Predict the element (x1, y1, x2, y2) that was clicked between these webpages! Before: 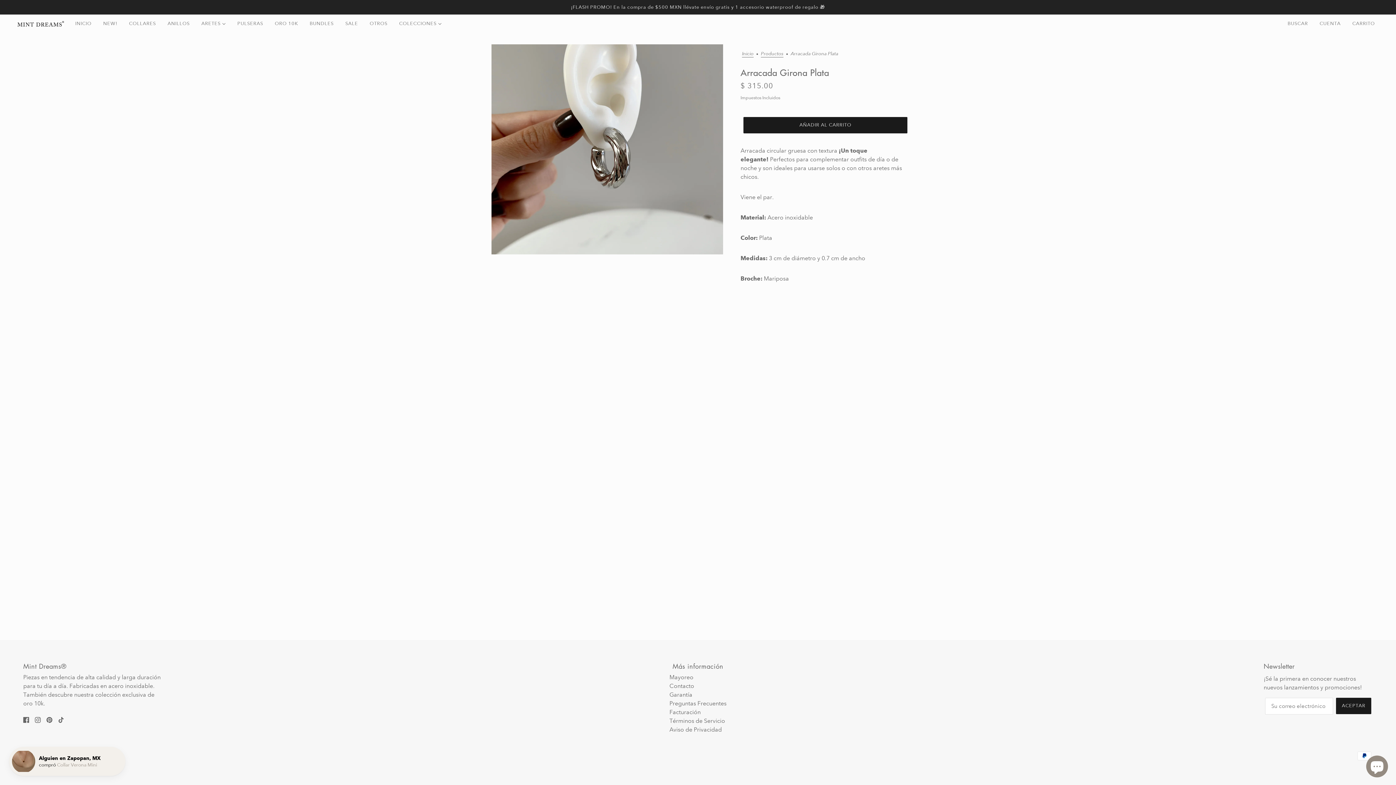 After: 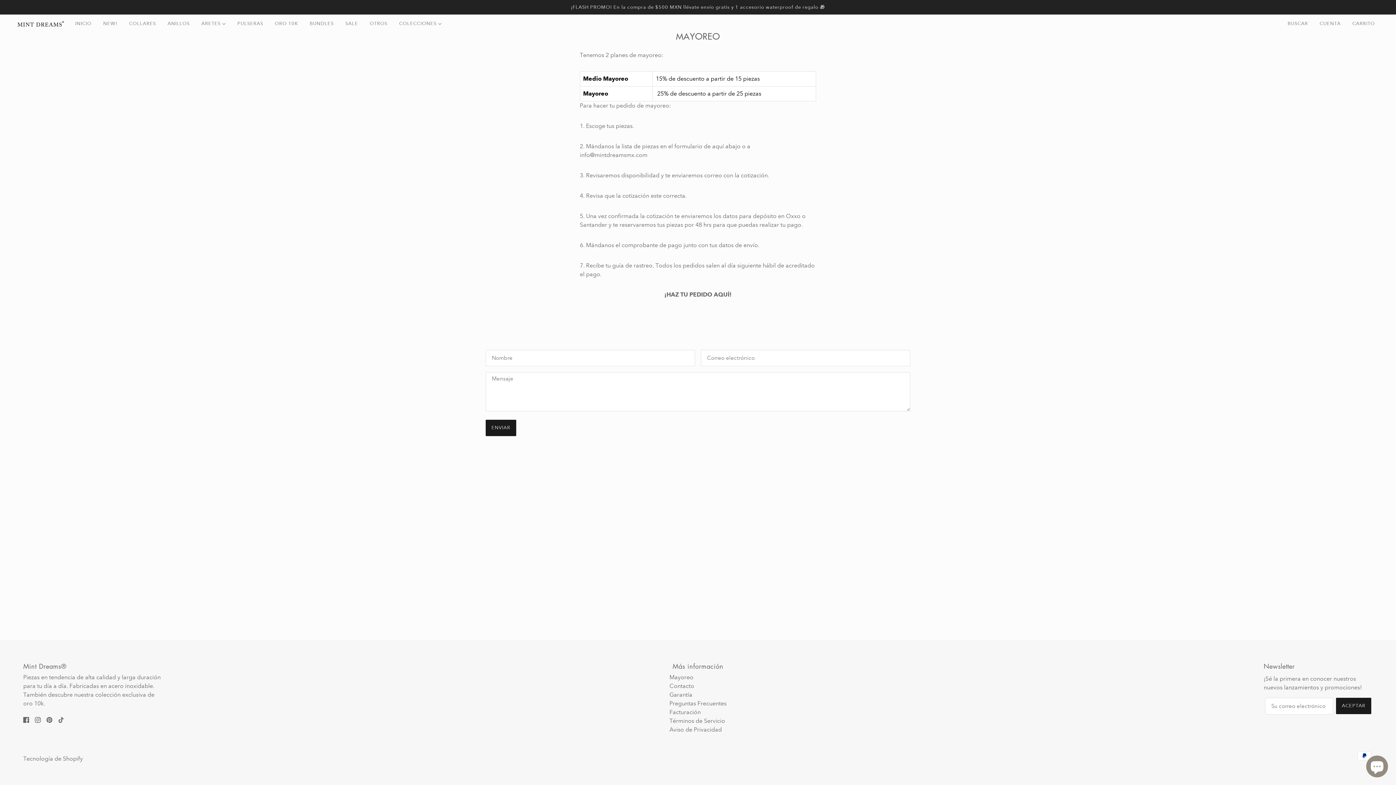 Action: label: Mayoreo bbox: (669, 674, 693, 681)